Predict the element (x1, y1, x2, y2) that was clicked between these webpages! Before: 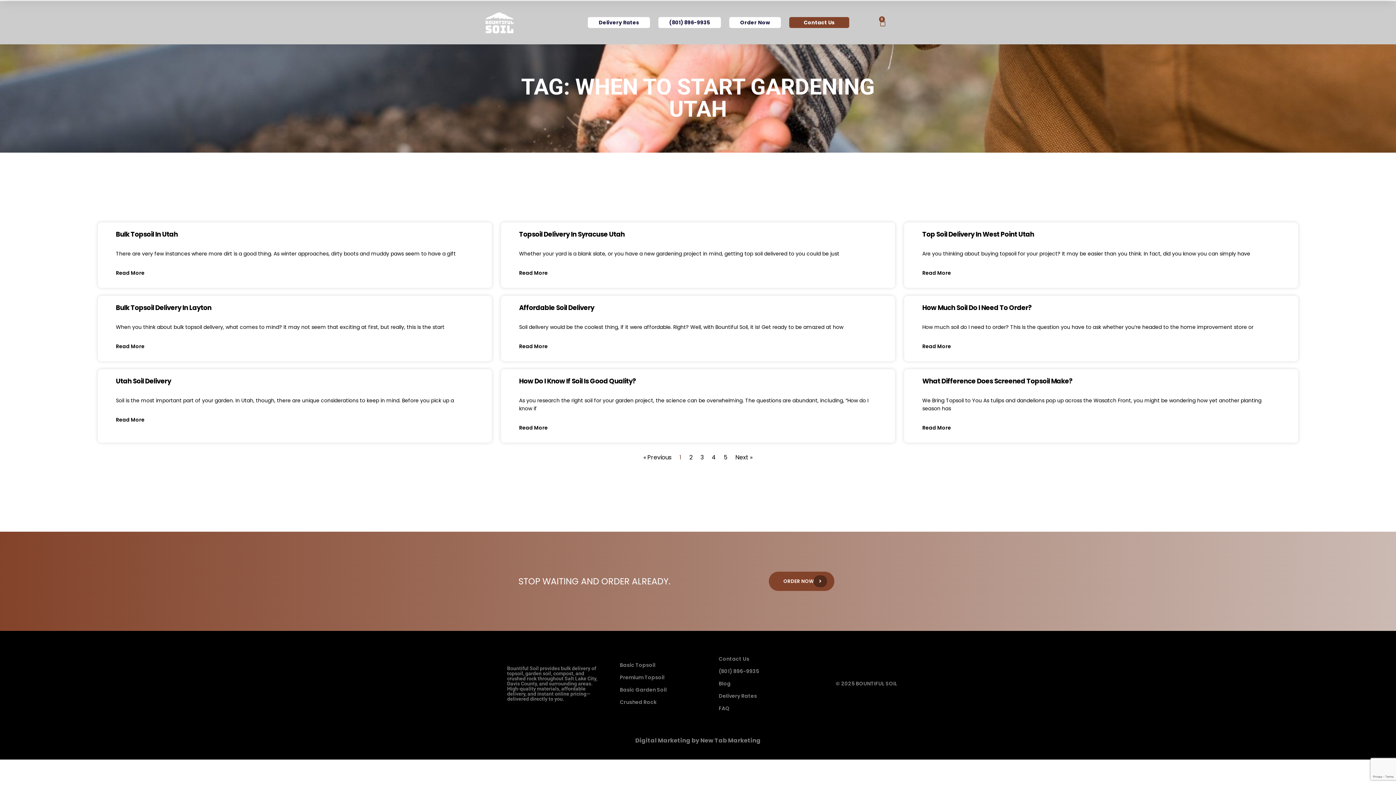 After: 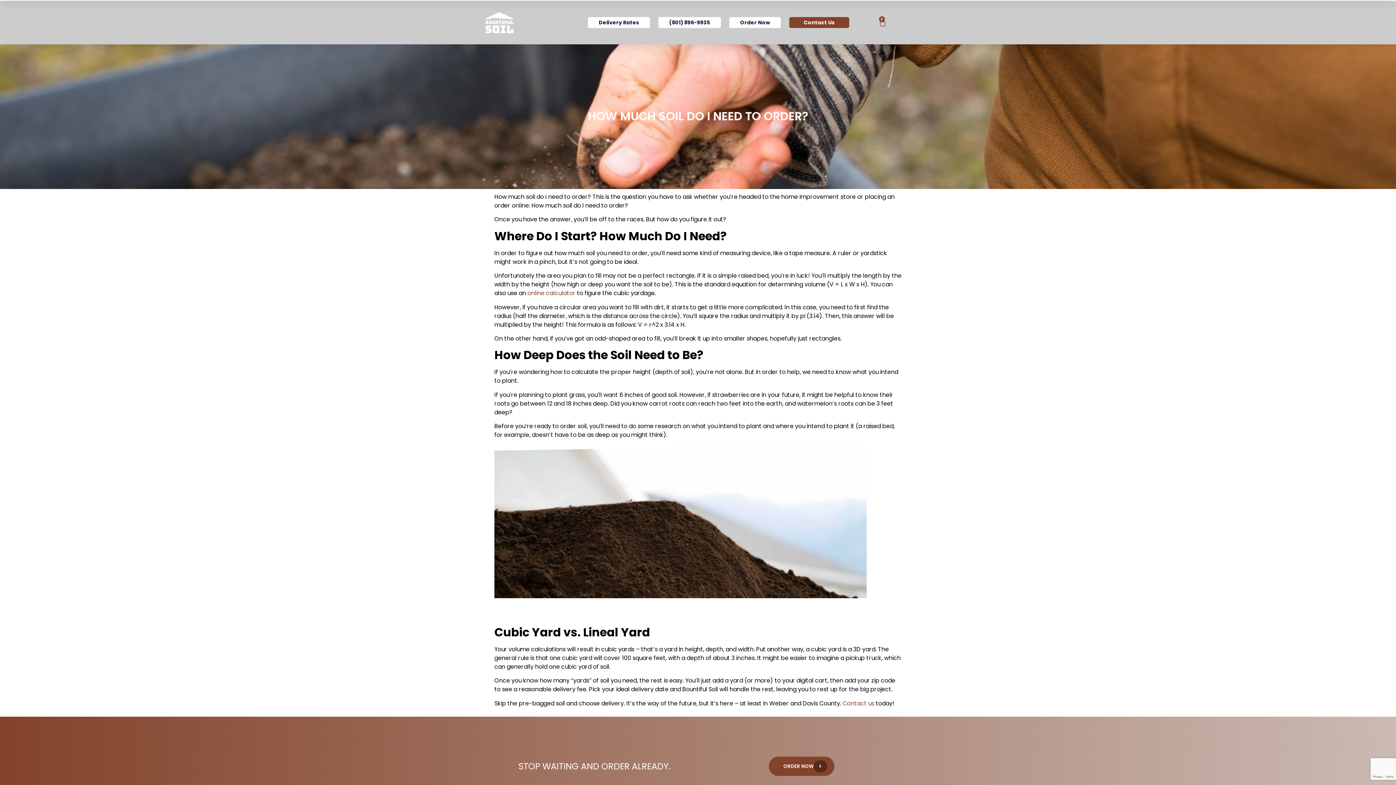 Action: bbox: (922, 303, 1031, 312) label: How Much Soil Do I Need To Order?